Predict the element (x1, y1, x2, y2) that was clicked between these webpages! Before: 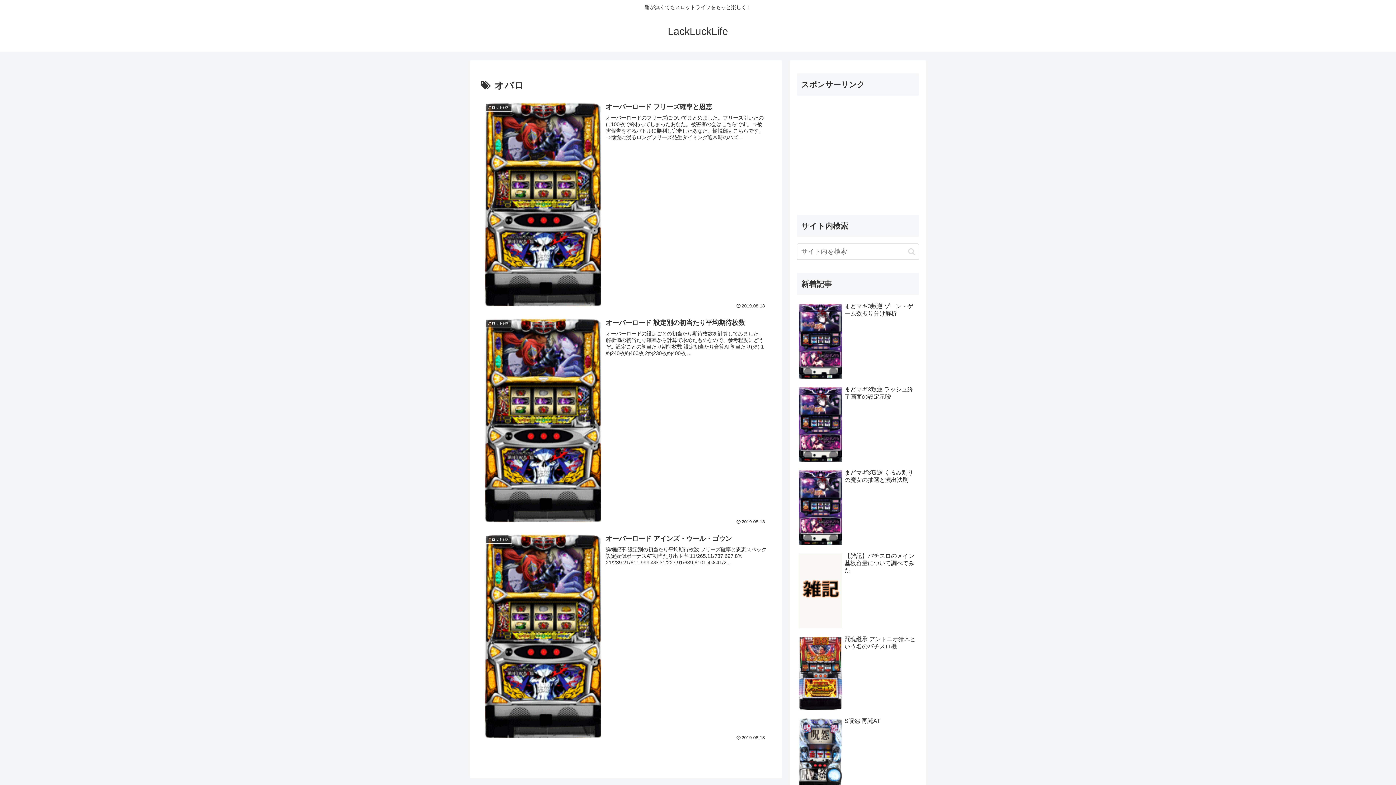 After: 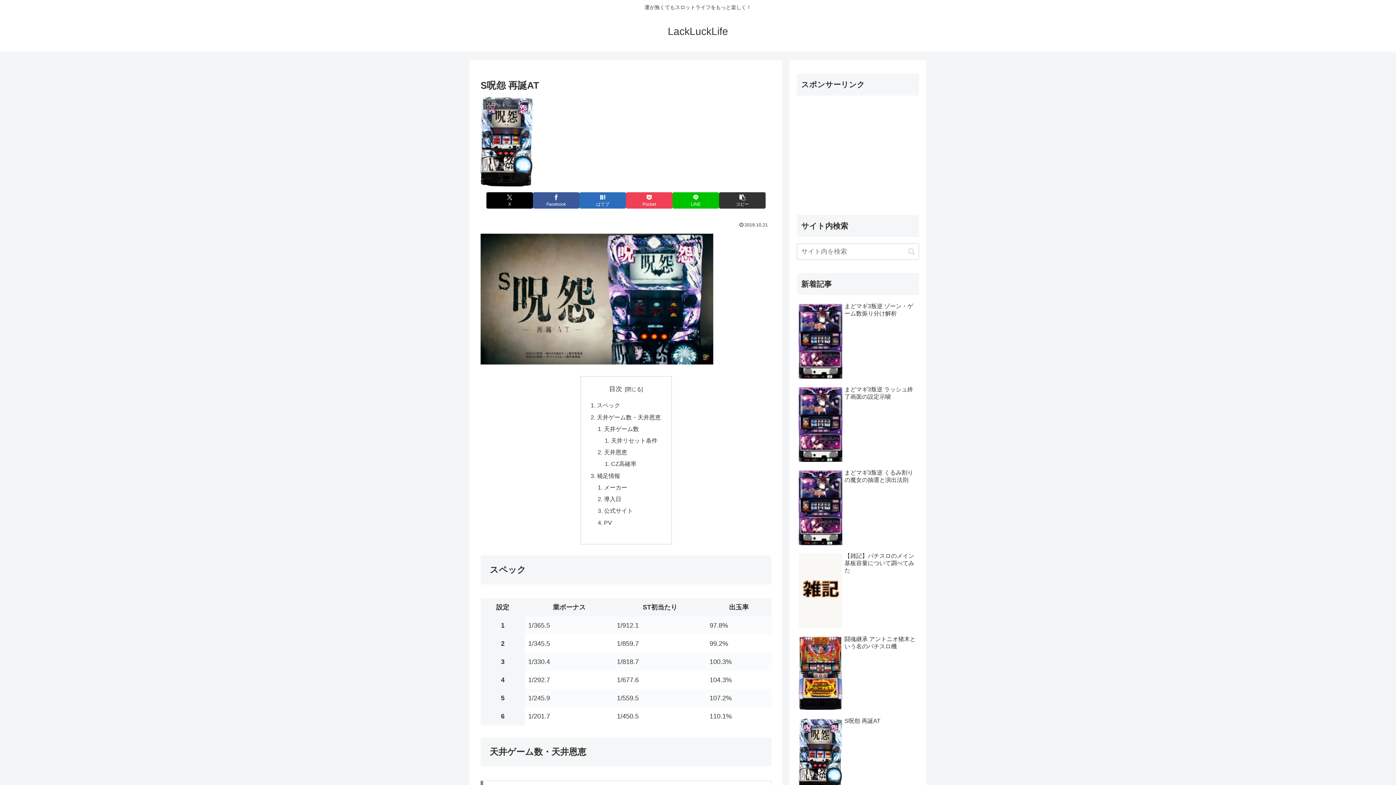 Action: label: S呪怨 再誕AT bbox: (797, 715, 919, 797)